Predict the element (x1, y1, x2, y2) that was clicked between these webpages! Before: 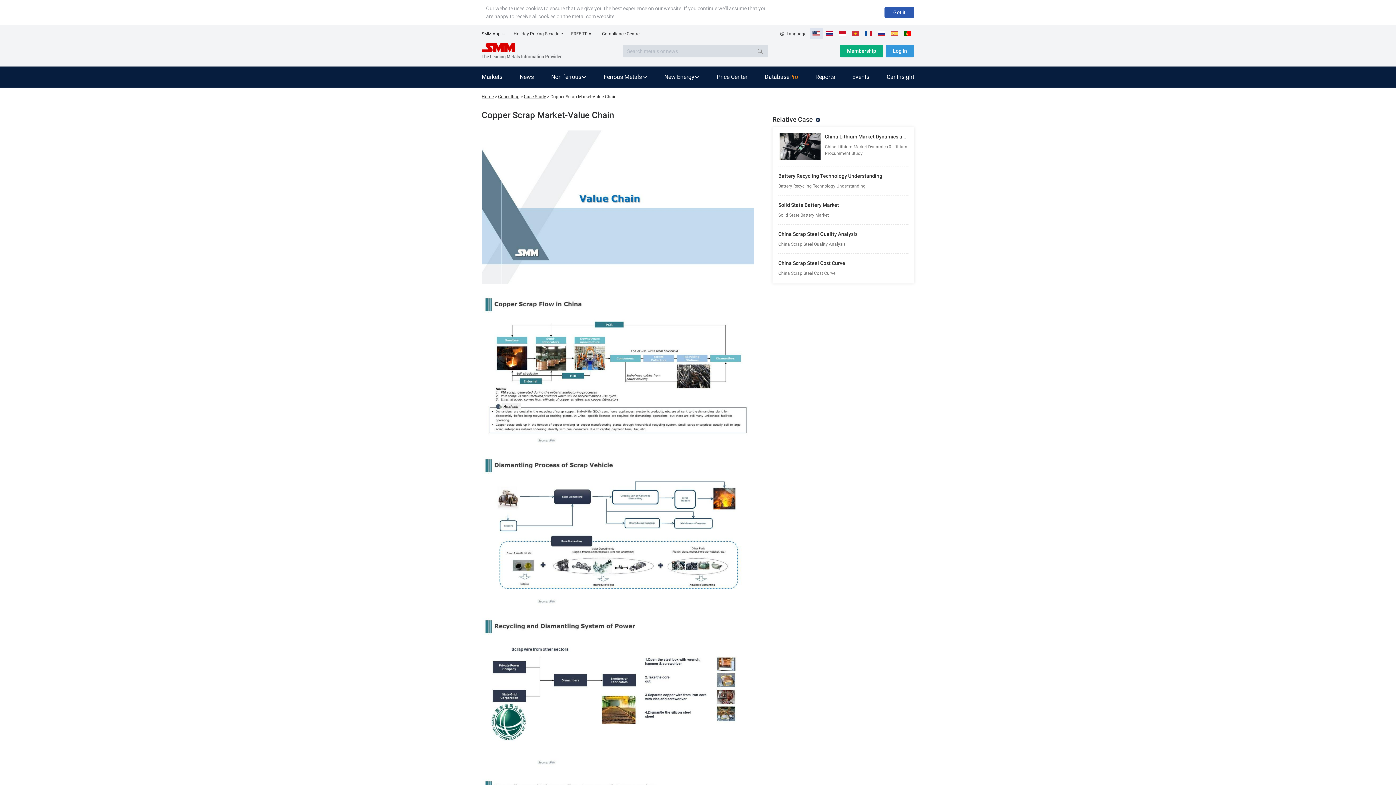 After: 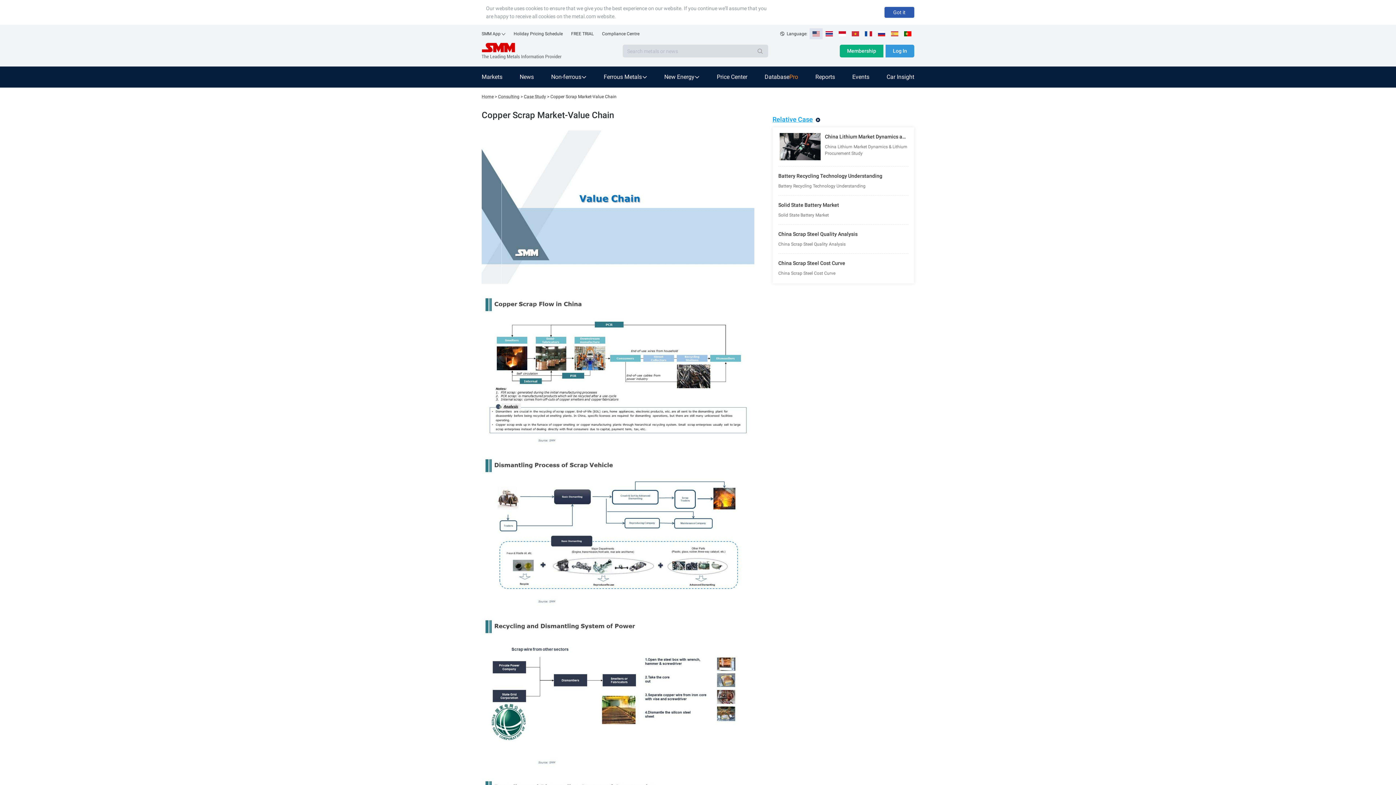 Action: bbox: (772, 115, 820, 123) label: Relative Case